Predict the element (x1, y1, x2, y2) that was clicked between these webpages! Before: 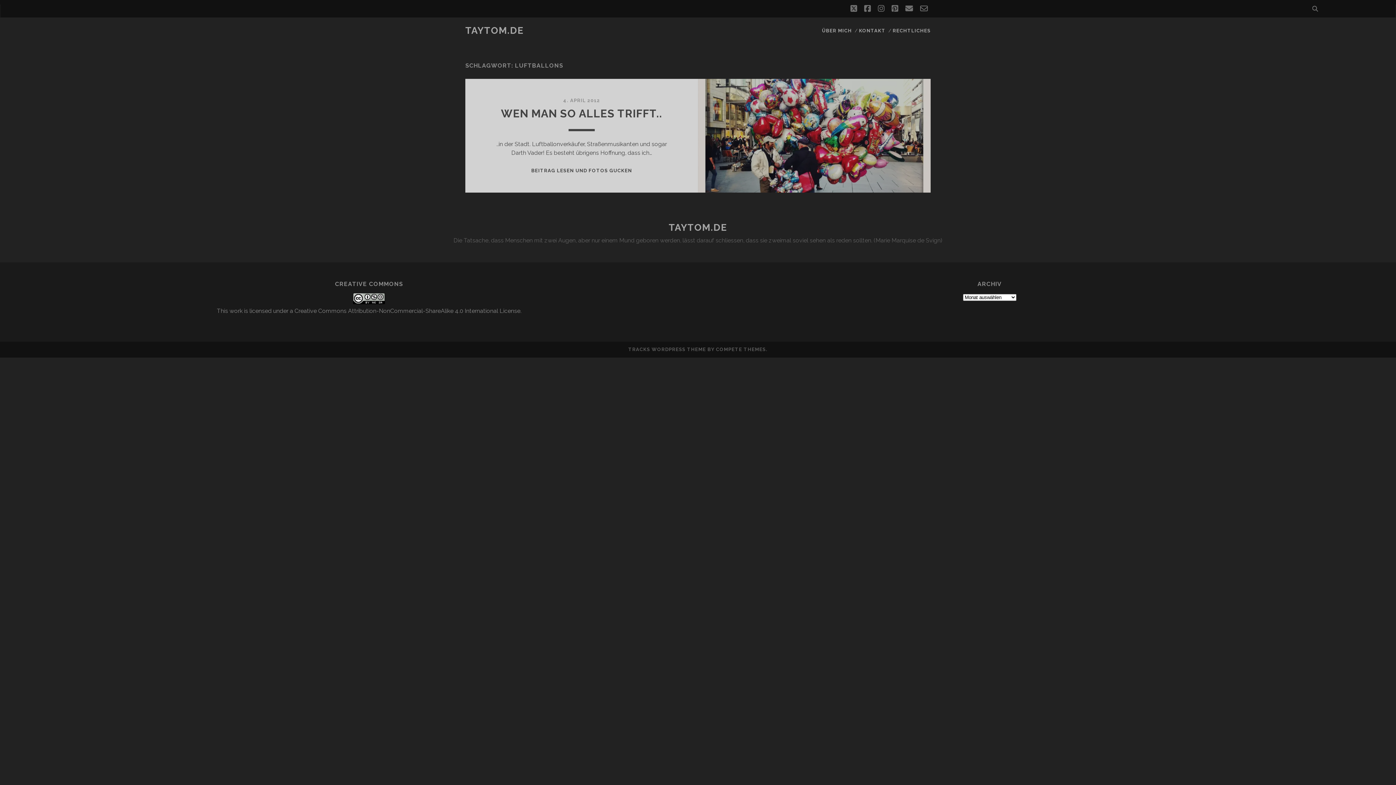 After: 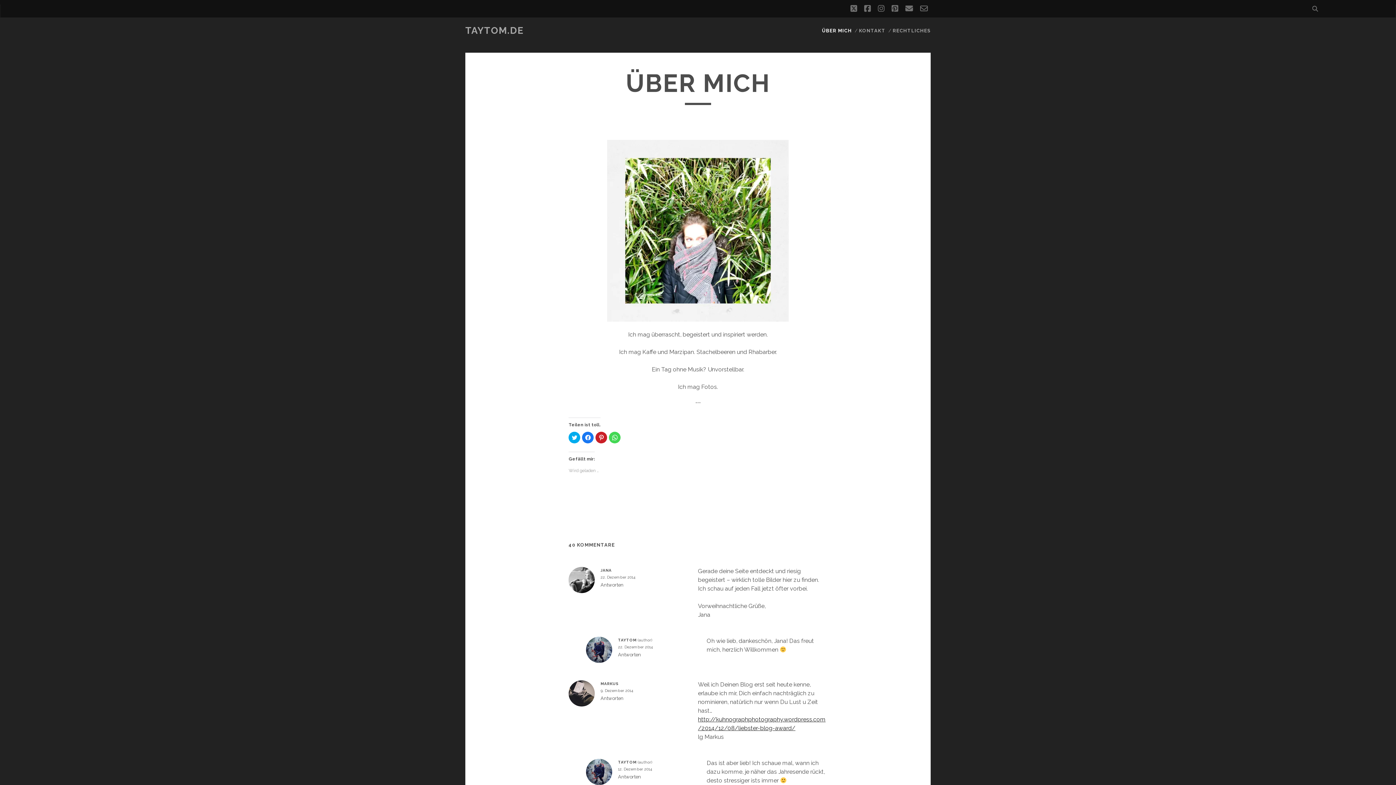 Action: label: ÜBER MICH bbox: (822, 26, 852, 35)